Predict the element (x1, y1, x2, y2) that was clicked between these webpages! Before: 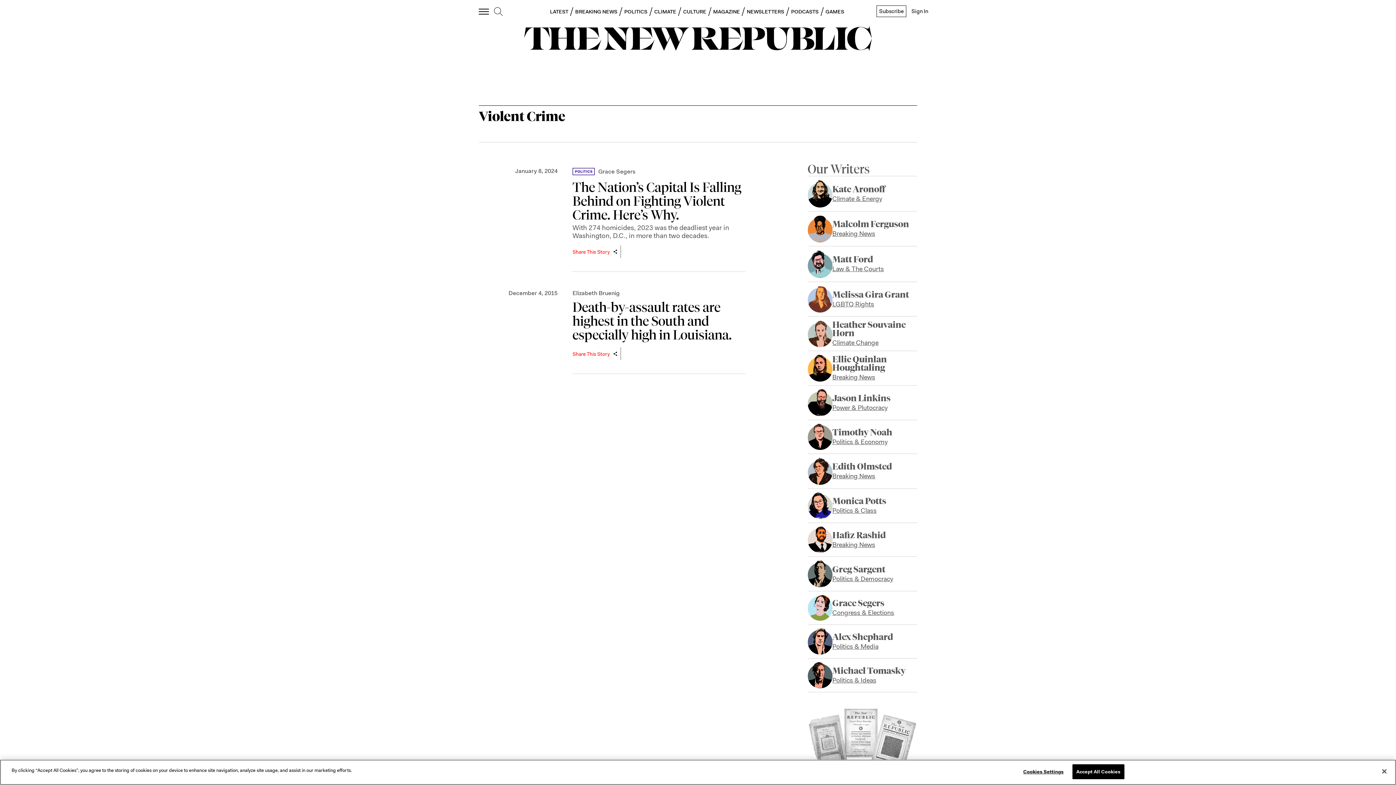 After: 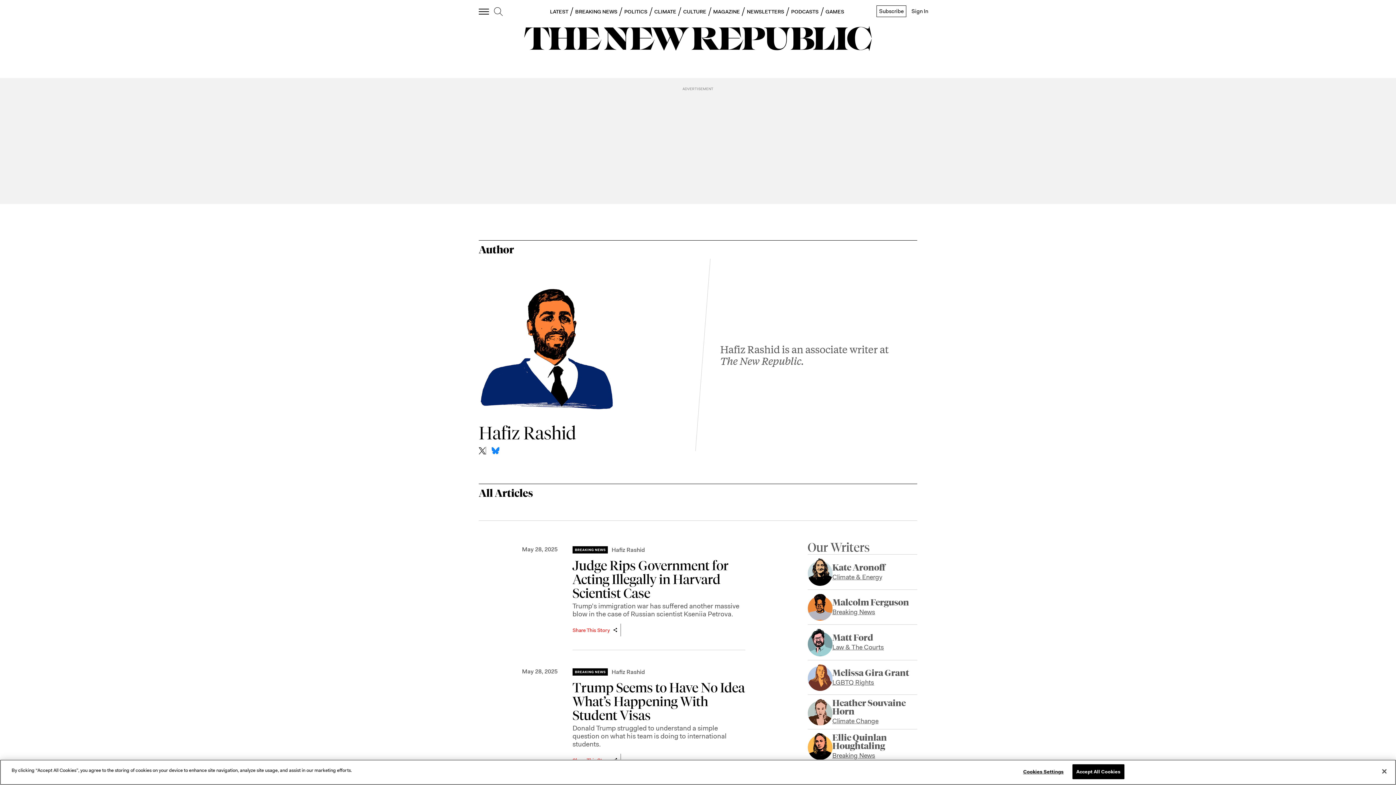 Action: bbox: (832, 531, 886, 548) label: Hafiz Rashid
Breaking News